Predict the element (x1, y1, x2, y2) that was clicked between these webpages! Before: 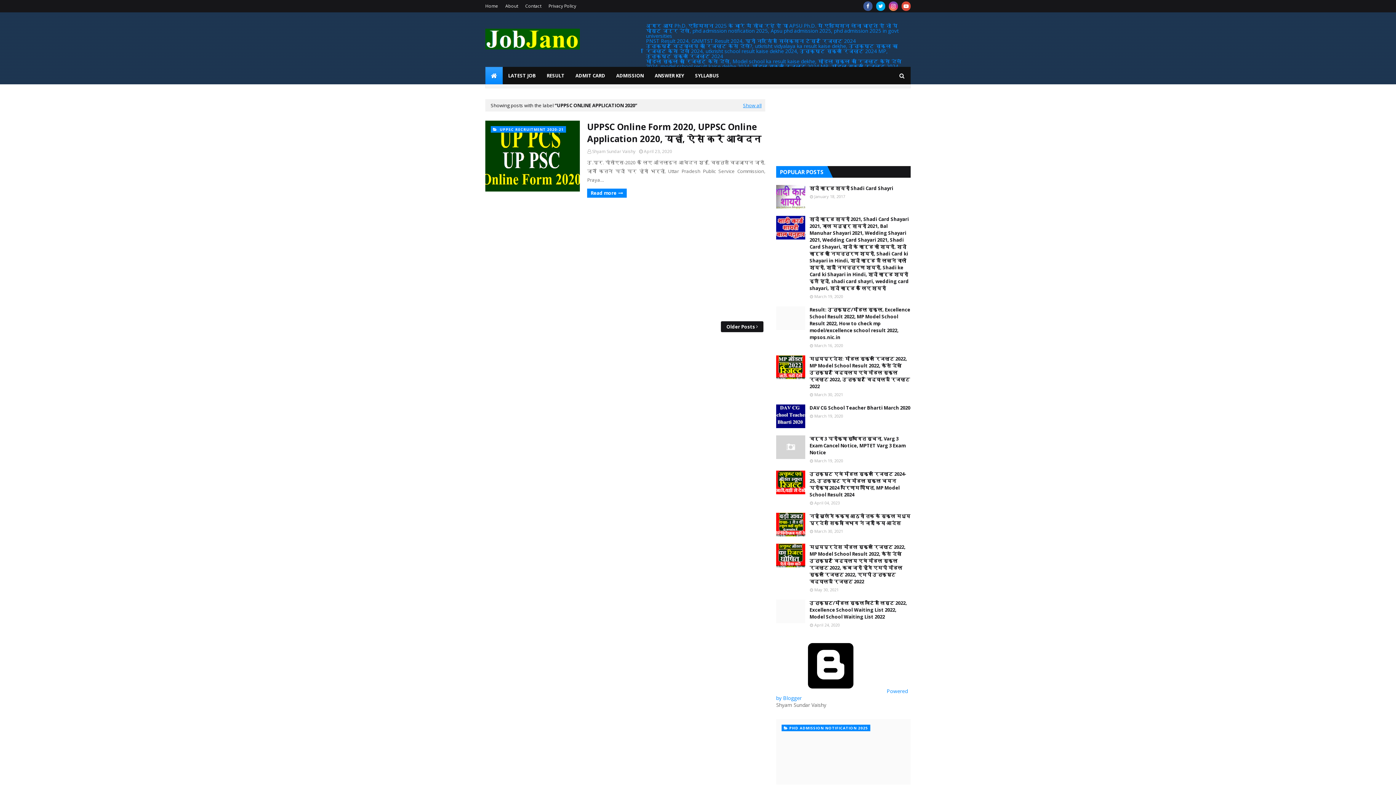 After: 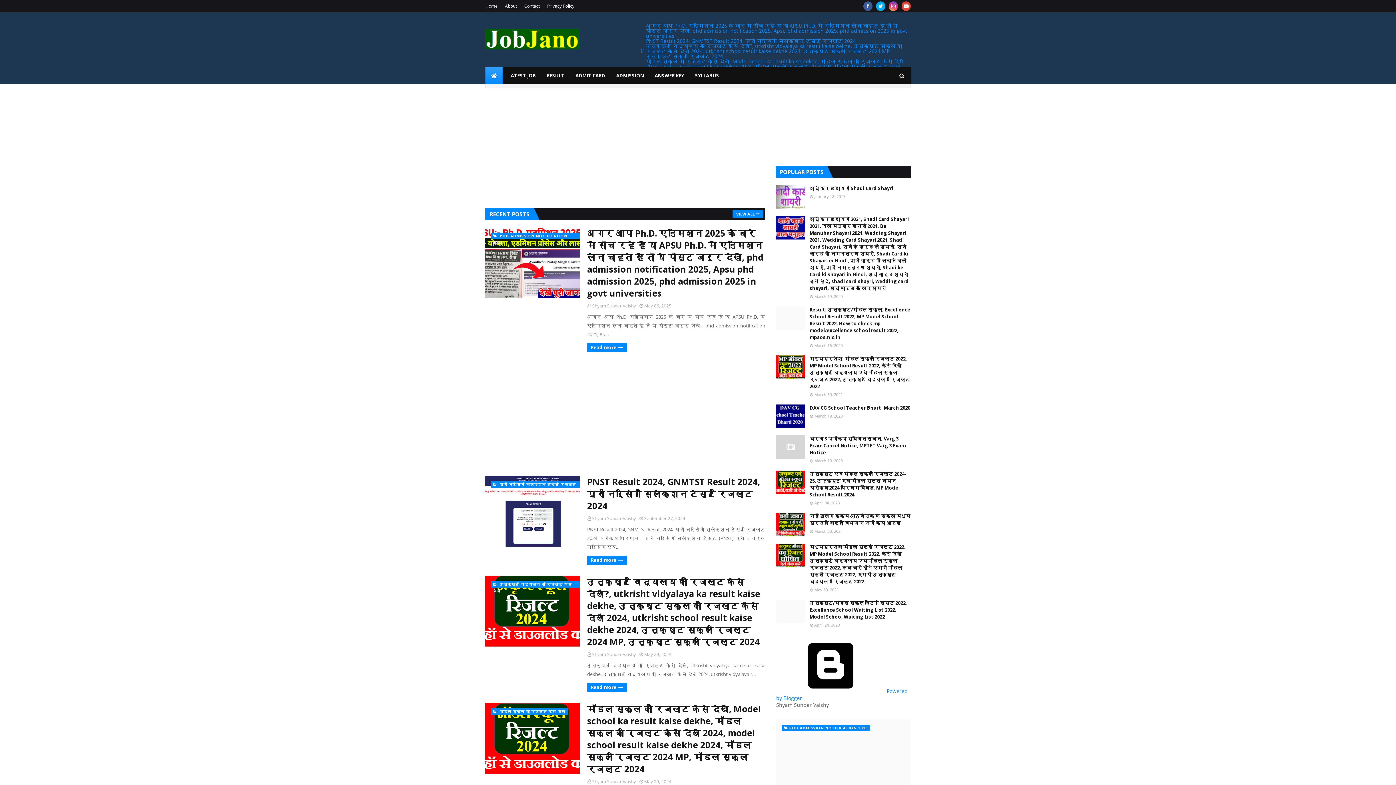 Action: bbox: (485, 0, 500, 12) label: Home